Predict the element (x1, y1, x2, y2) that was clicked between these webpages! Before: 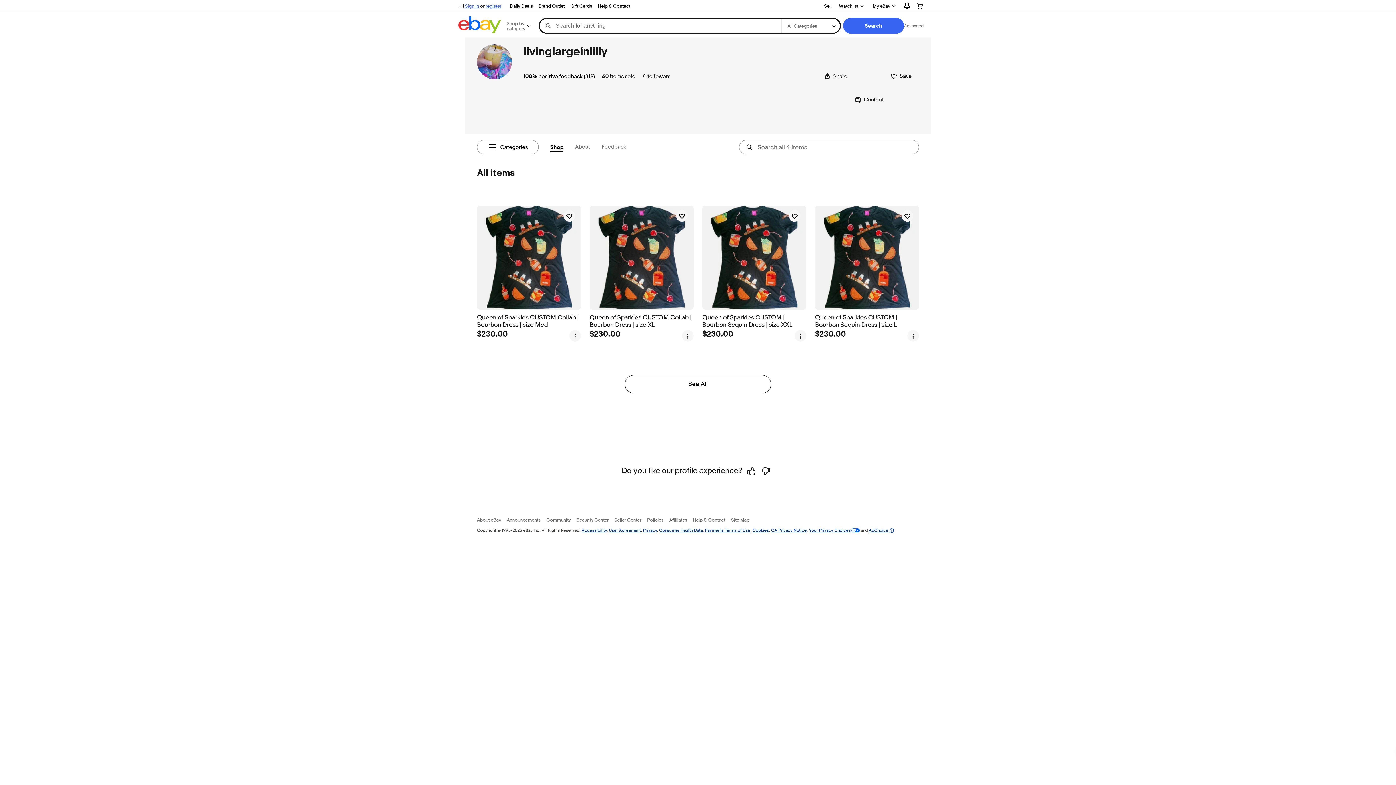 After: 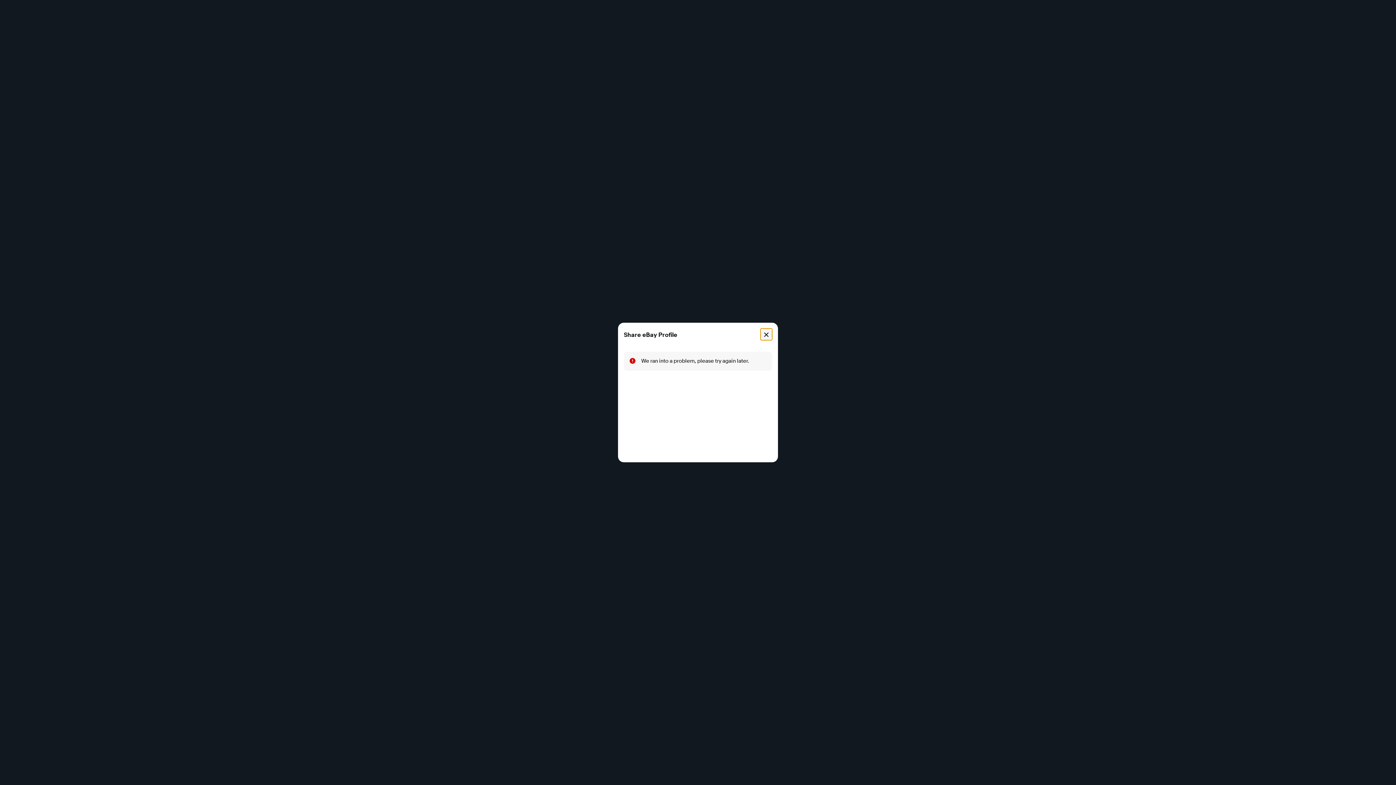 Action: bbox: (824, 72, 848, 80) label: Share this page